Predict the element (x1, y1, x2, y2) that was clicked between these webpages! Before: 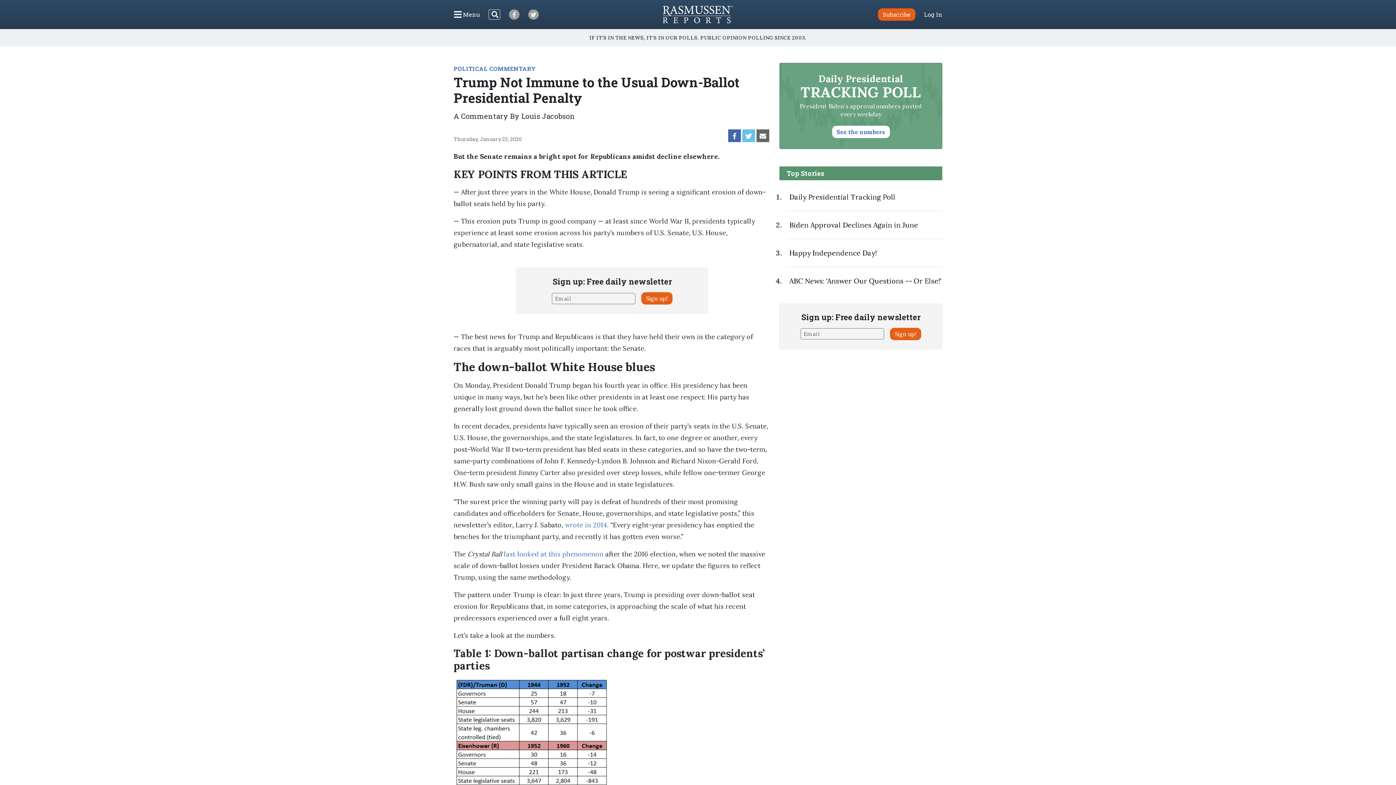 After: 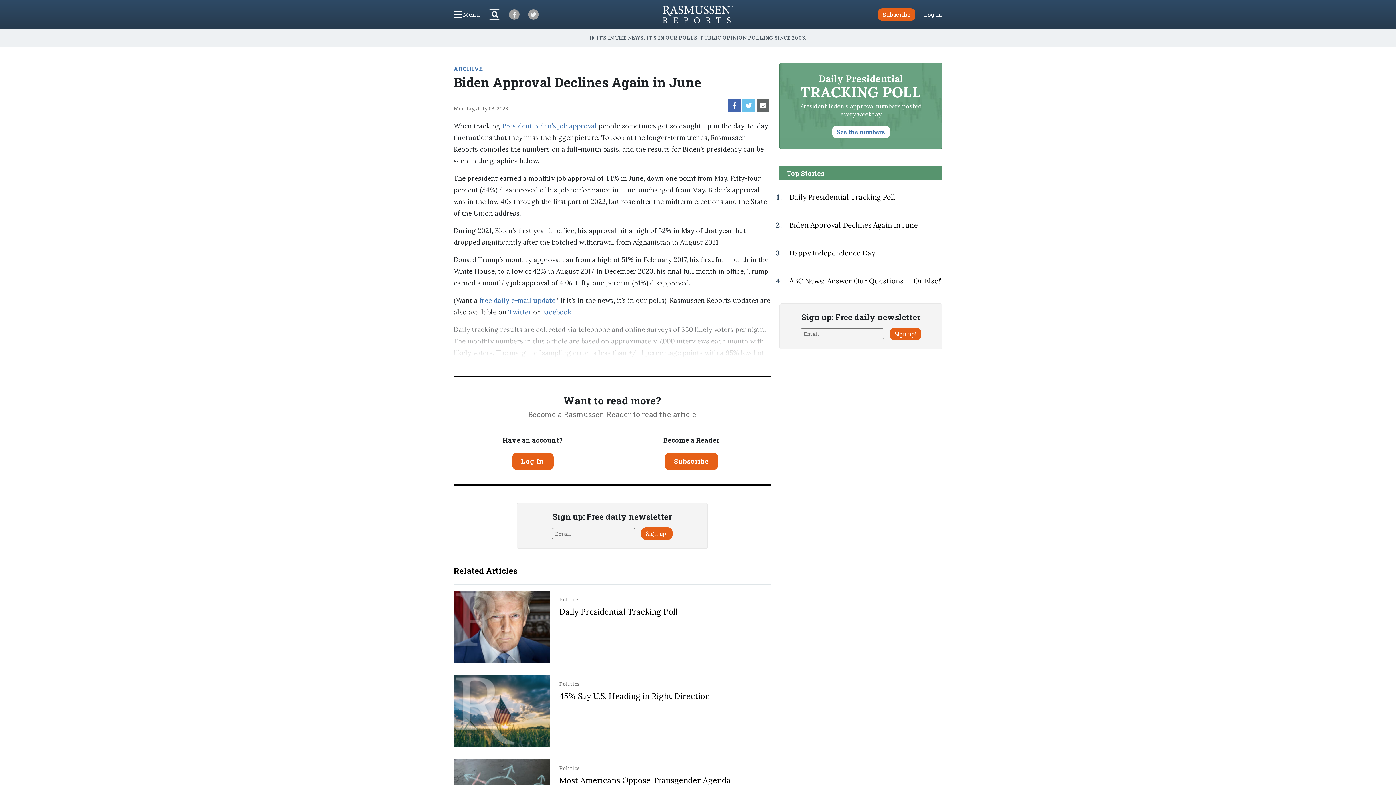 Action: bbox: (789, 220, 918, 229) label: Biden Approval Declines Again in June